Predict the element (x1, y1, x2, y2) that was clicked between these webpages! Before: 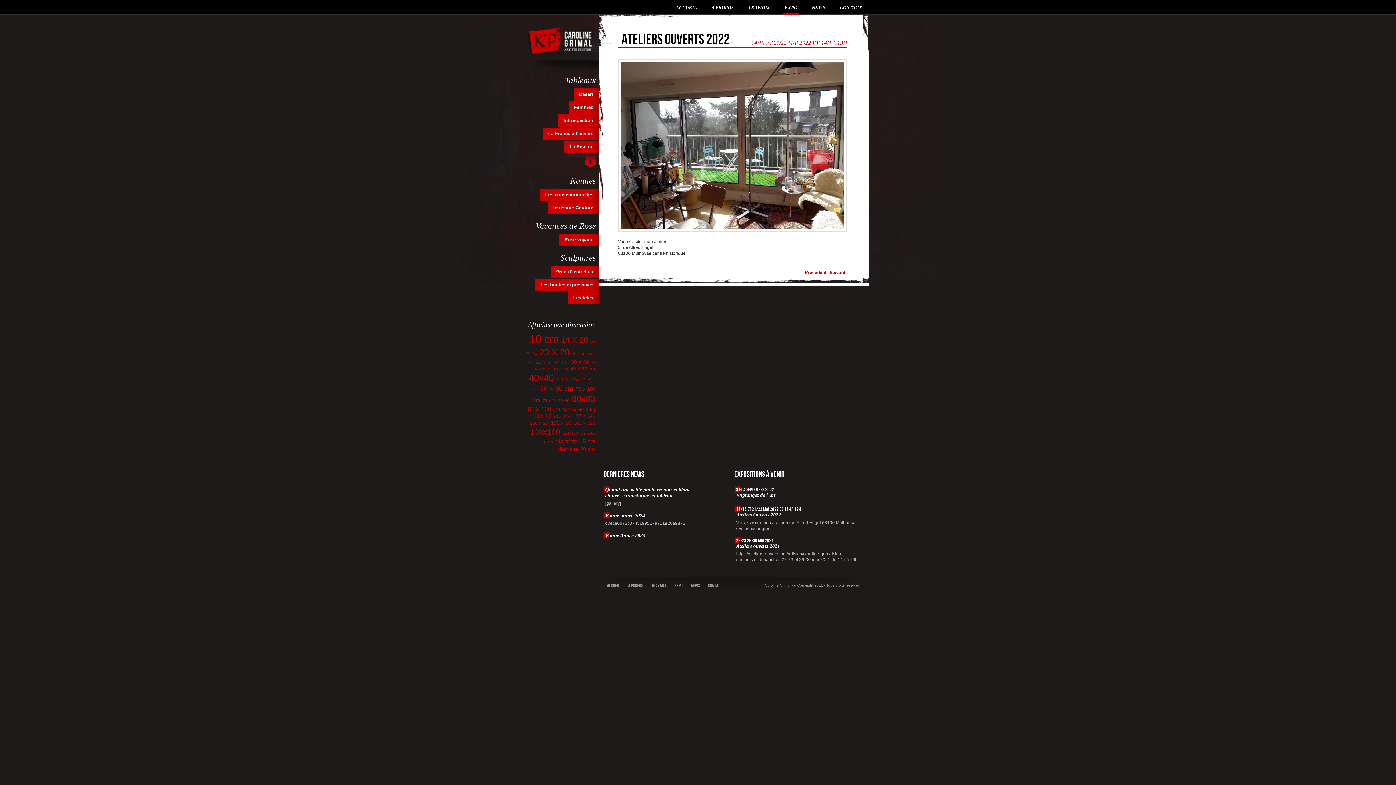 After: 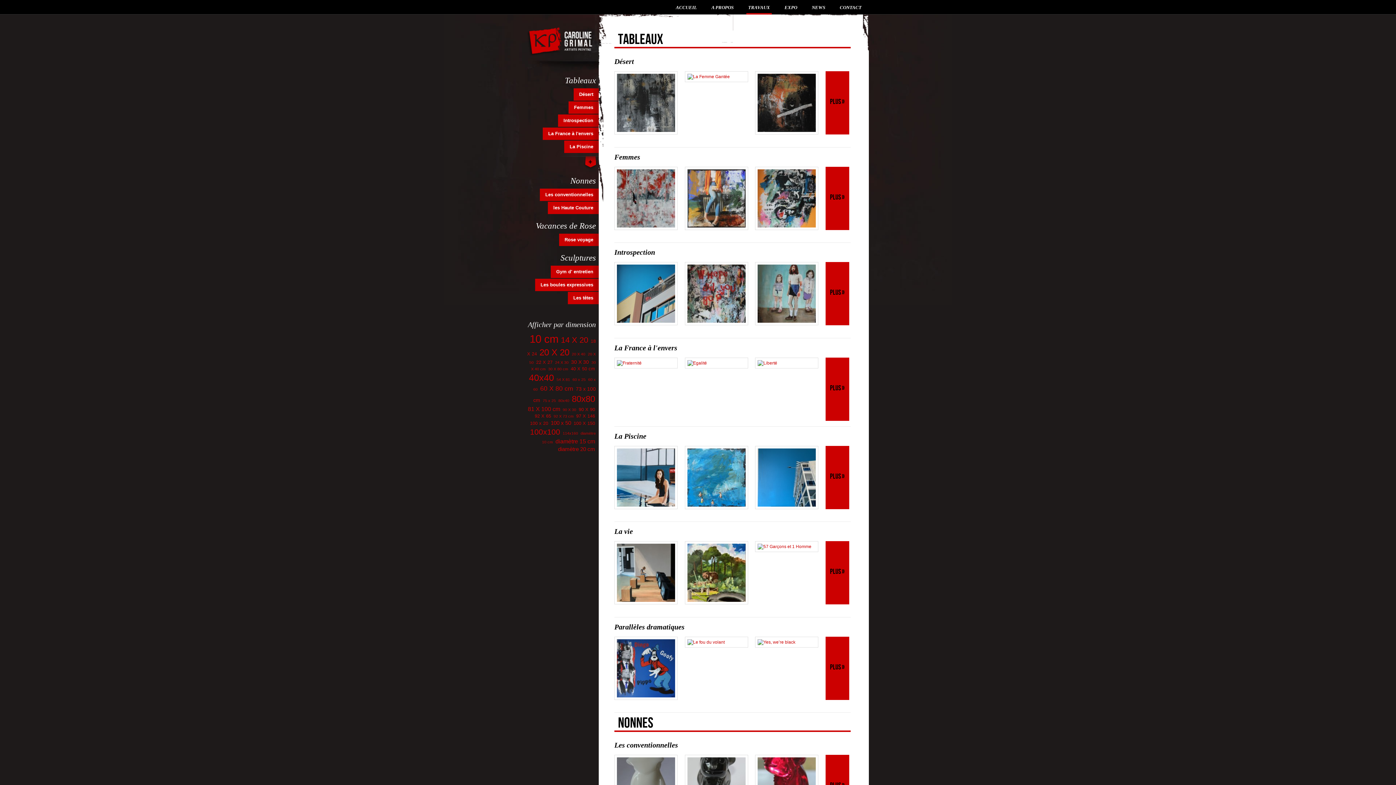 Action: label: Travaux bbox: (648, 579, 670, 592)